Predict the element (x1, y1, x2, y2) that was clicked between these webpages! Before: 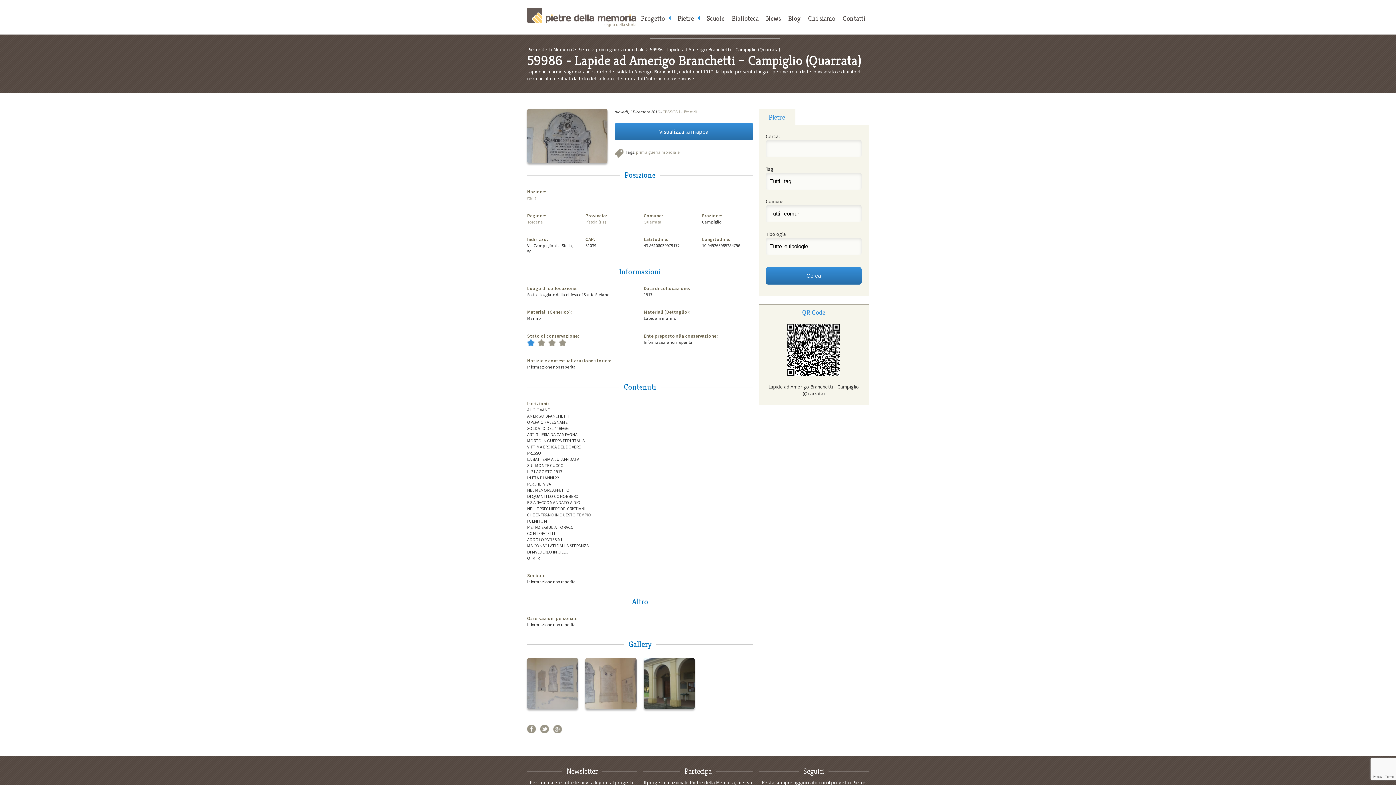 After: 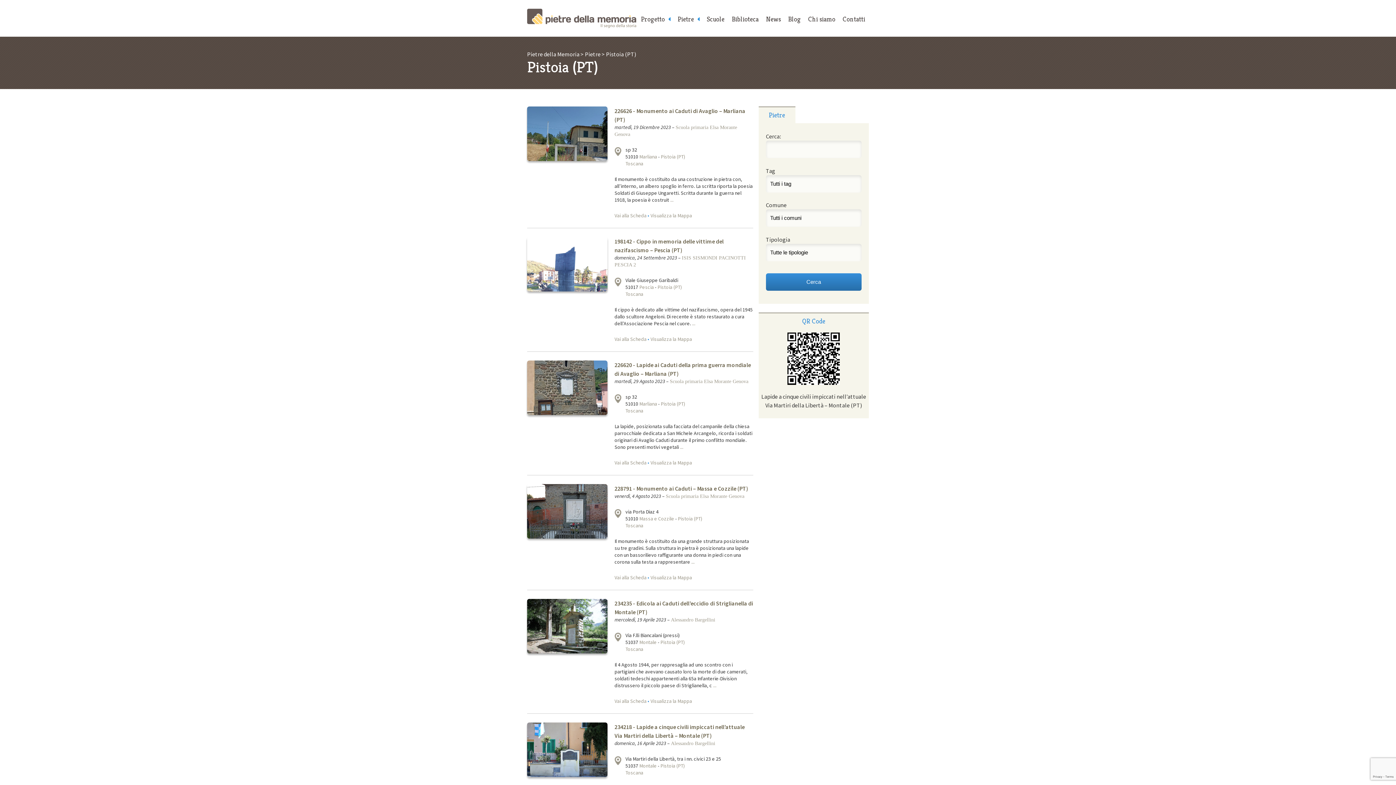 Action: bbox: (585, 219, 606, 224) label: Pistoia (PT)